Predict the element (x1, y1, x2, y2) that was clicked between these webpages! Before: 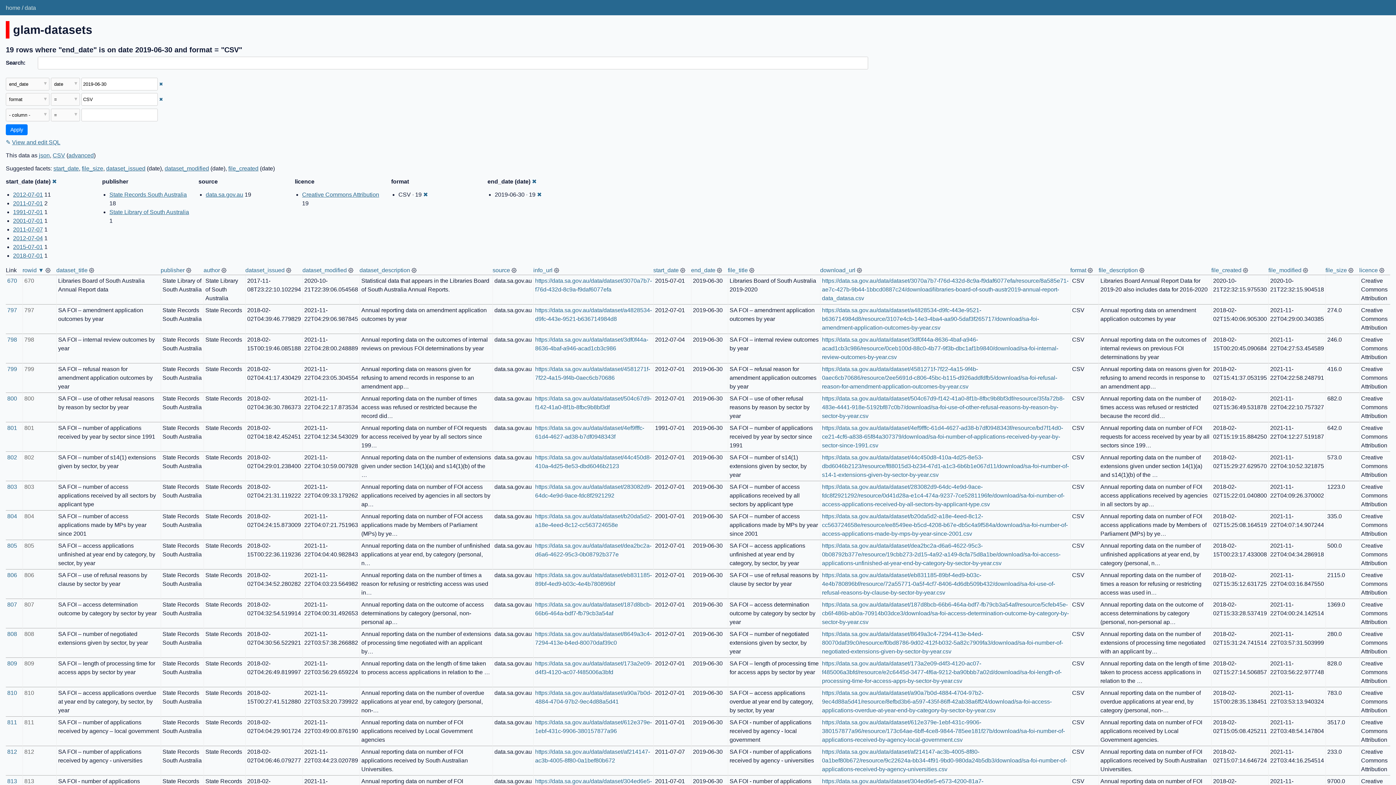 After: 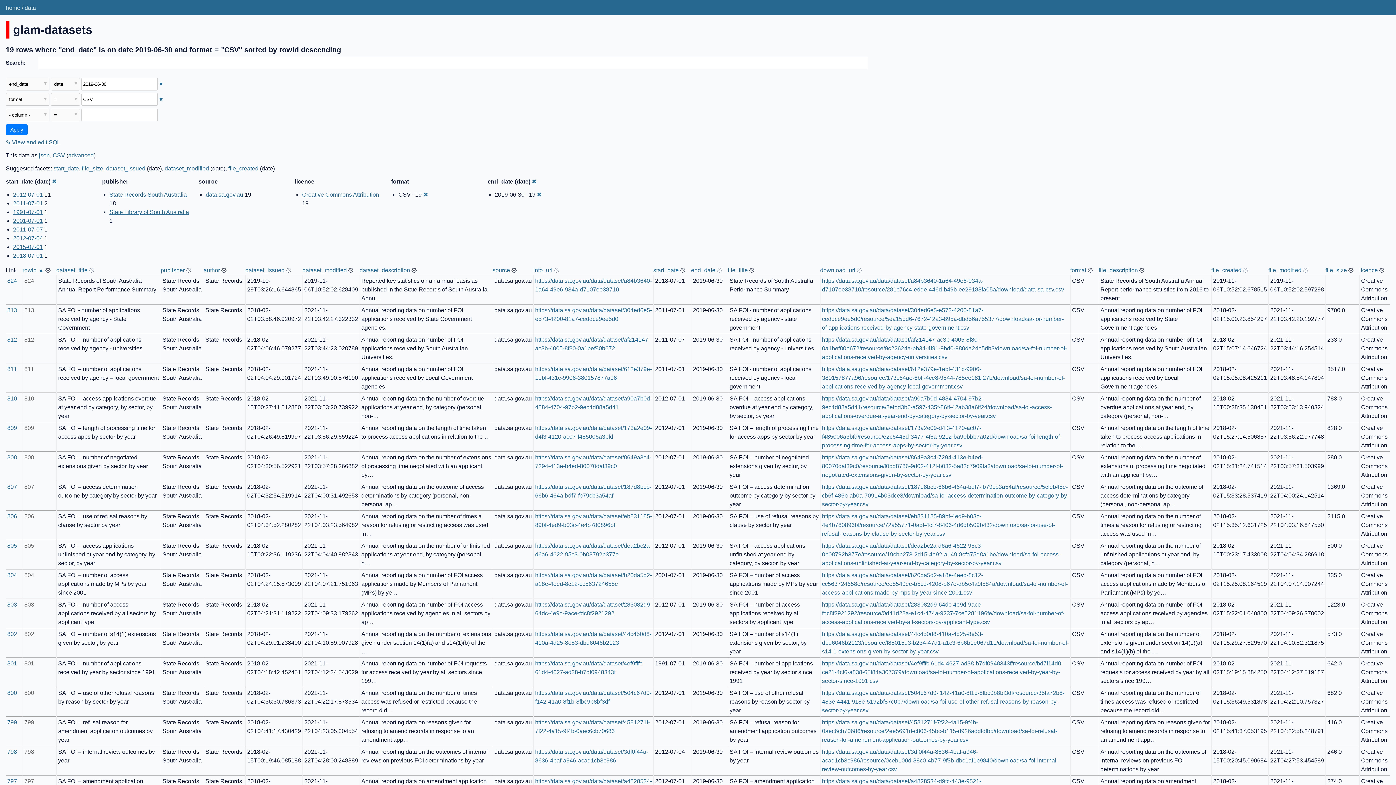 Action: bbox: (22, 267, 44, 273) label: rowid ▼